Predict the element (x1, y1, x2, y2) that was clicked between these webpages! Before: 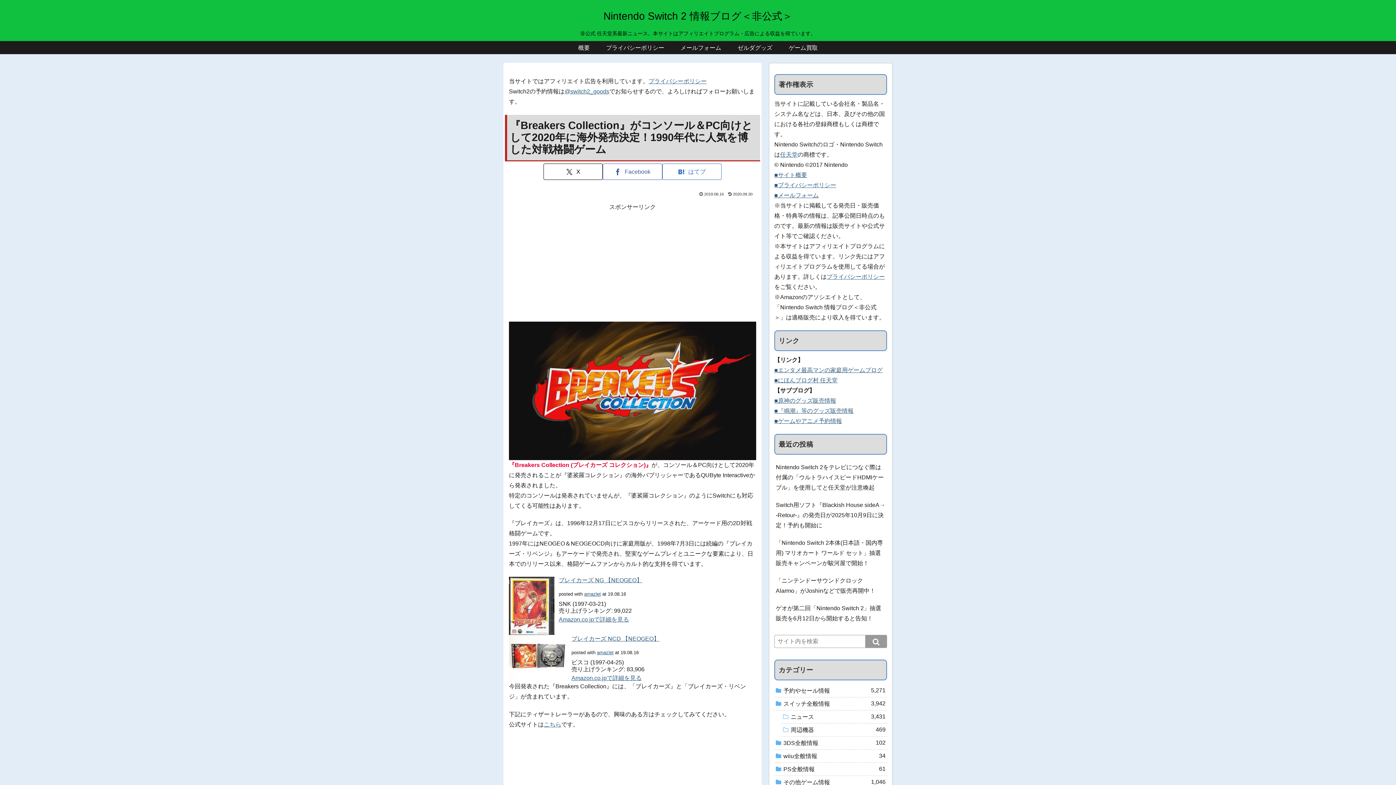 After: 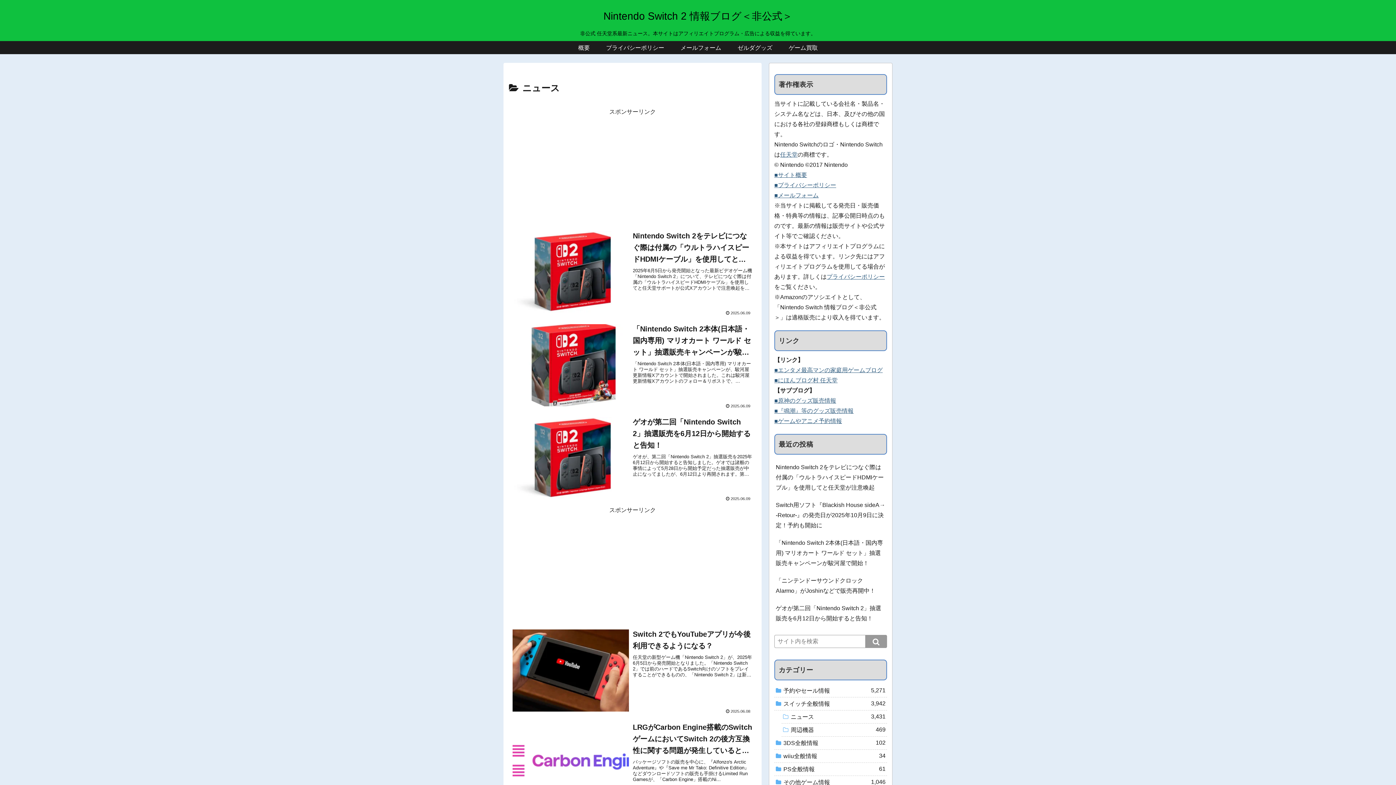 Action: label: ニュース
3,431 bbox: (781, 710, 887, 723)